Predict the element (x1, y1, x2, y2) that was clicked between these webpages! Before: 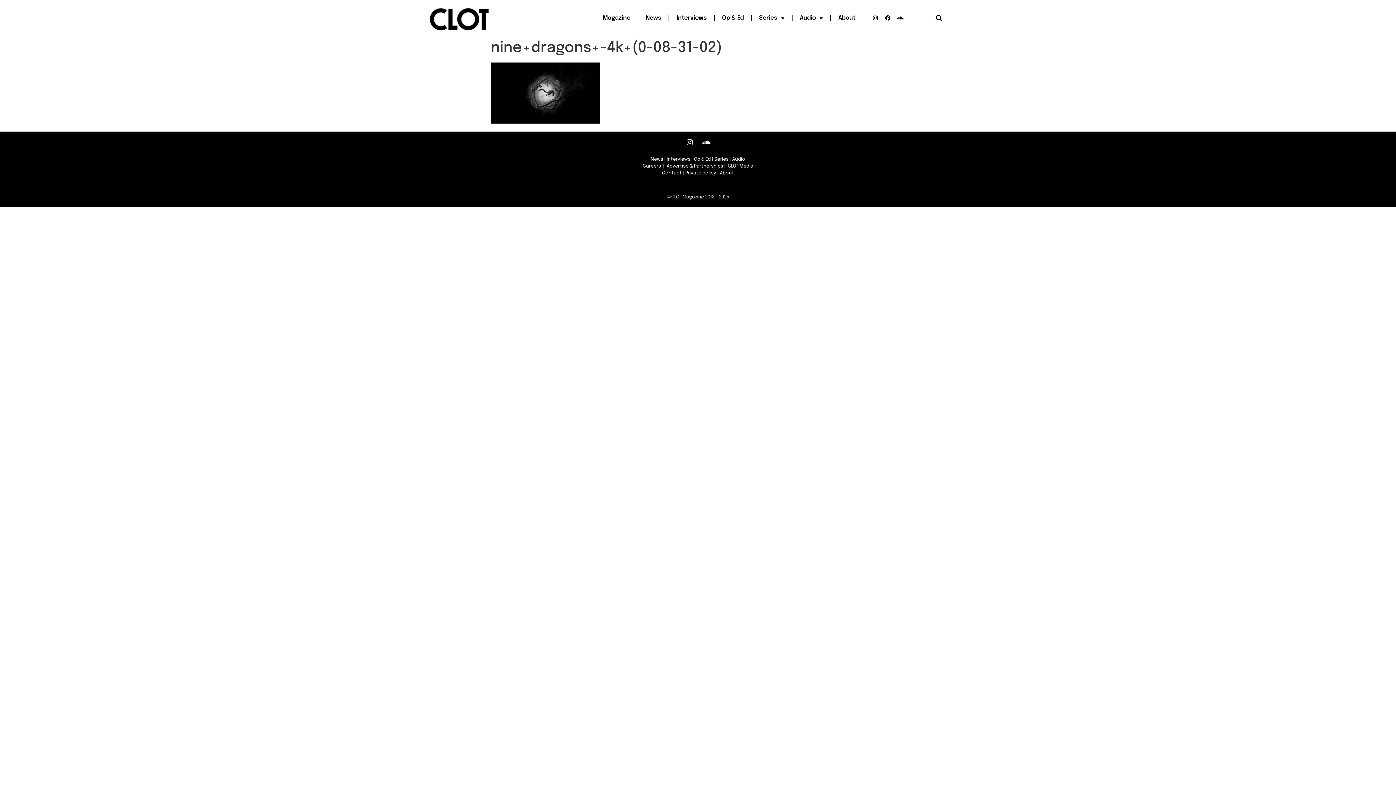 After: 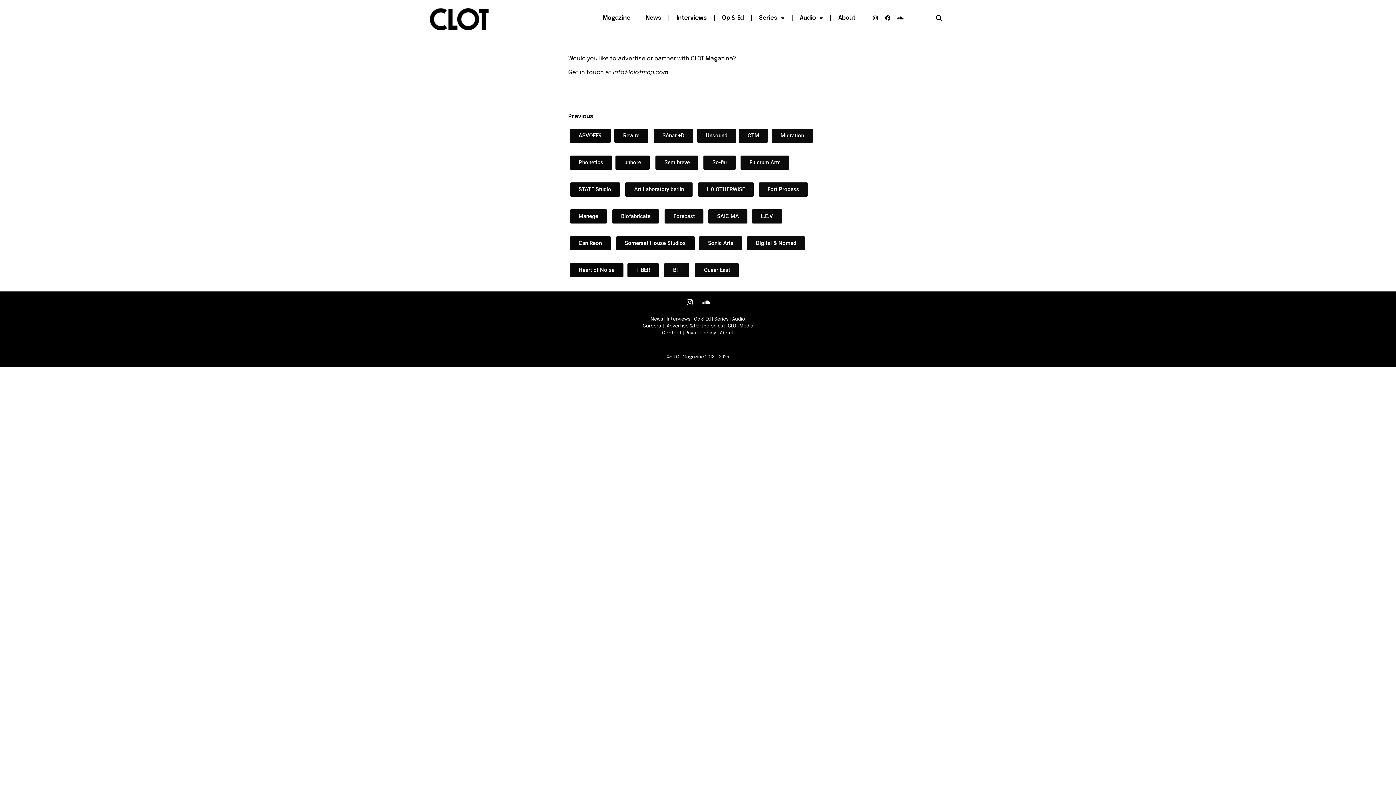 Action: label: Advertise & Partnerships bbox: (666, 164, 723, 168)